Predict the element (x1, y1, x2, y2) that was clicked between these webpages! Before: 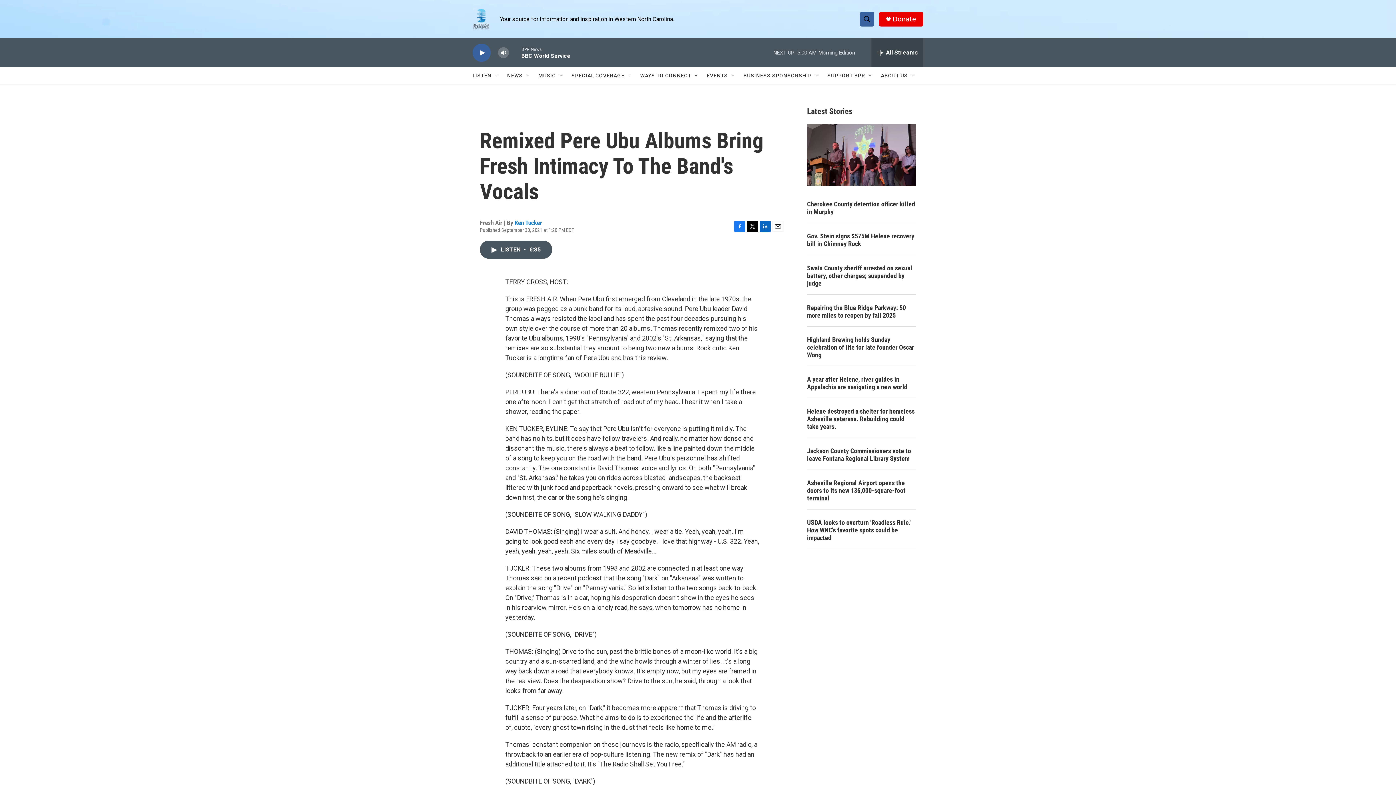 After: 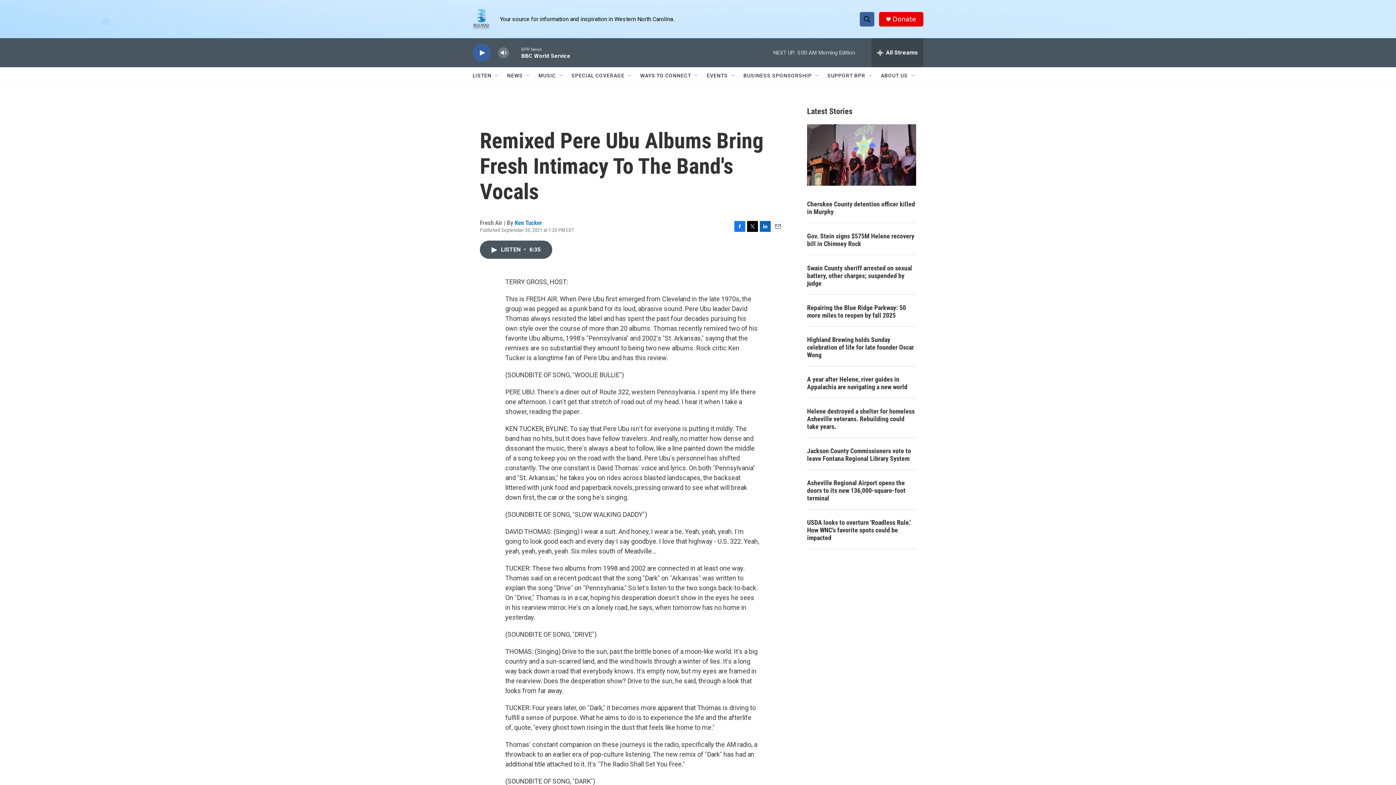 Action: label: Email bbox: (772, 220, 783, 231)